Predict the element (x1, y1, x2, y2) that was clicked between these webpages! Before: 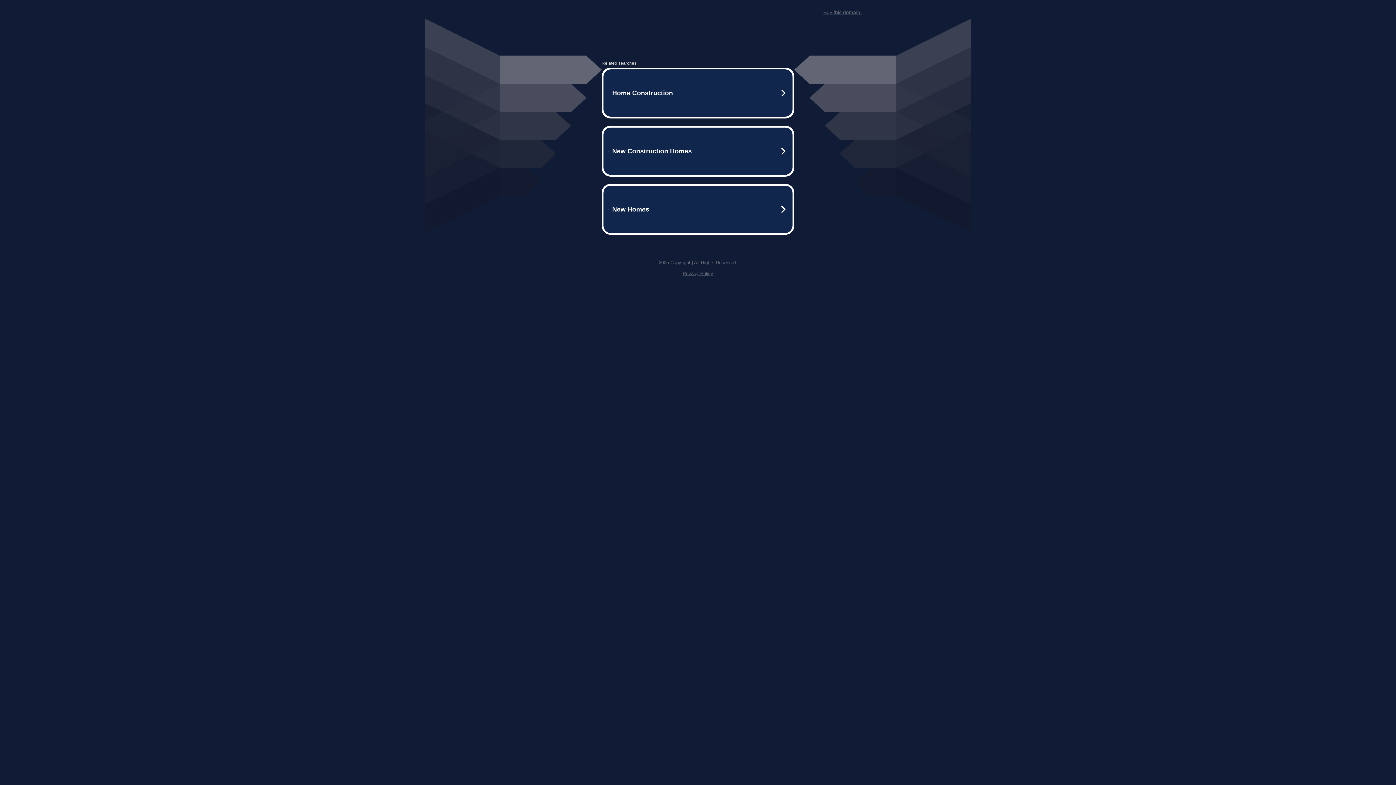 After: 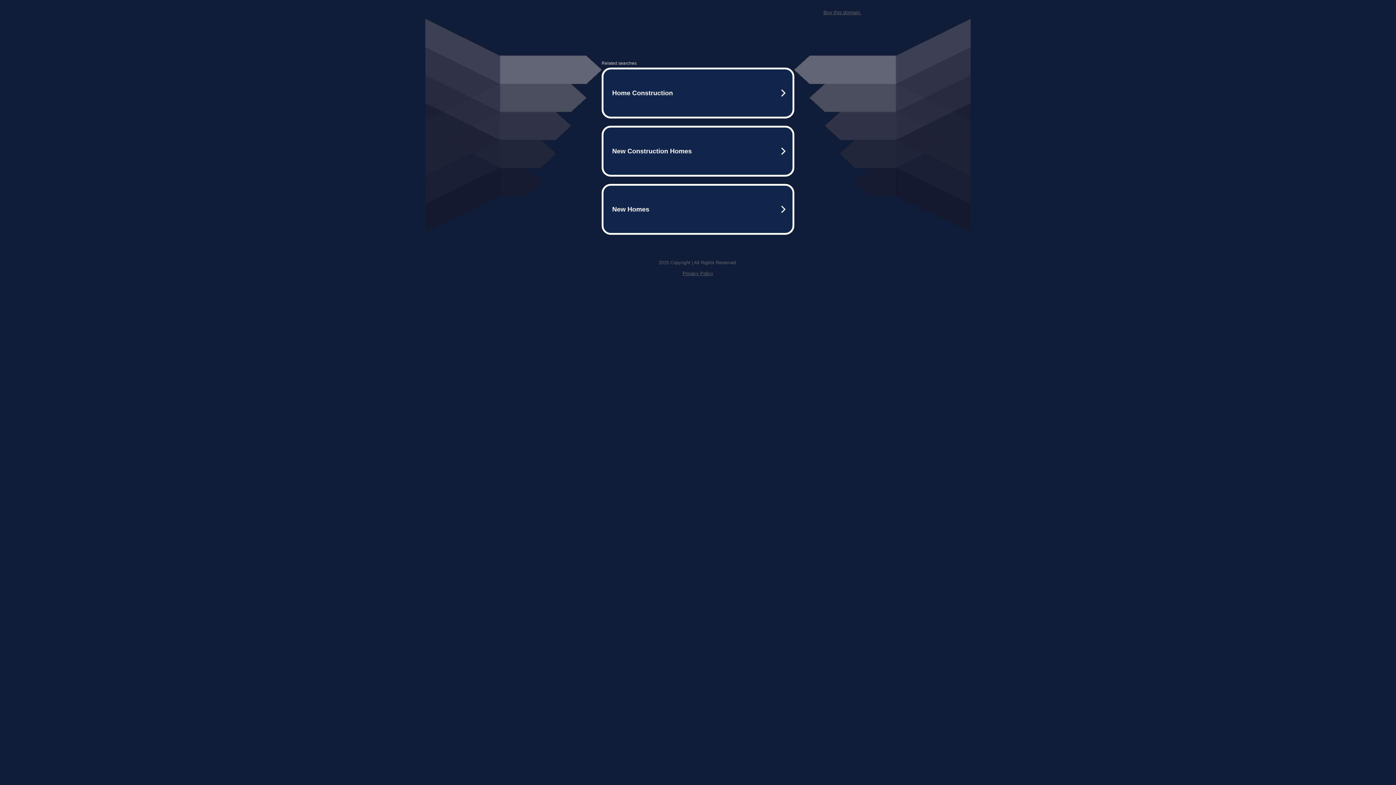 Action: bbox: (823, 9, 861, 15) label: Buy this domain.